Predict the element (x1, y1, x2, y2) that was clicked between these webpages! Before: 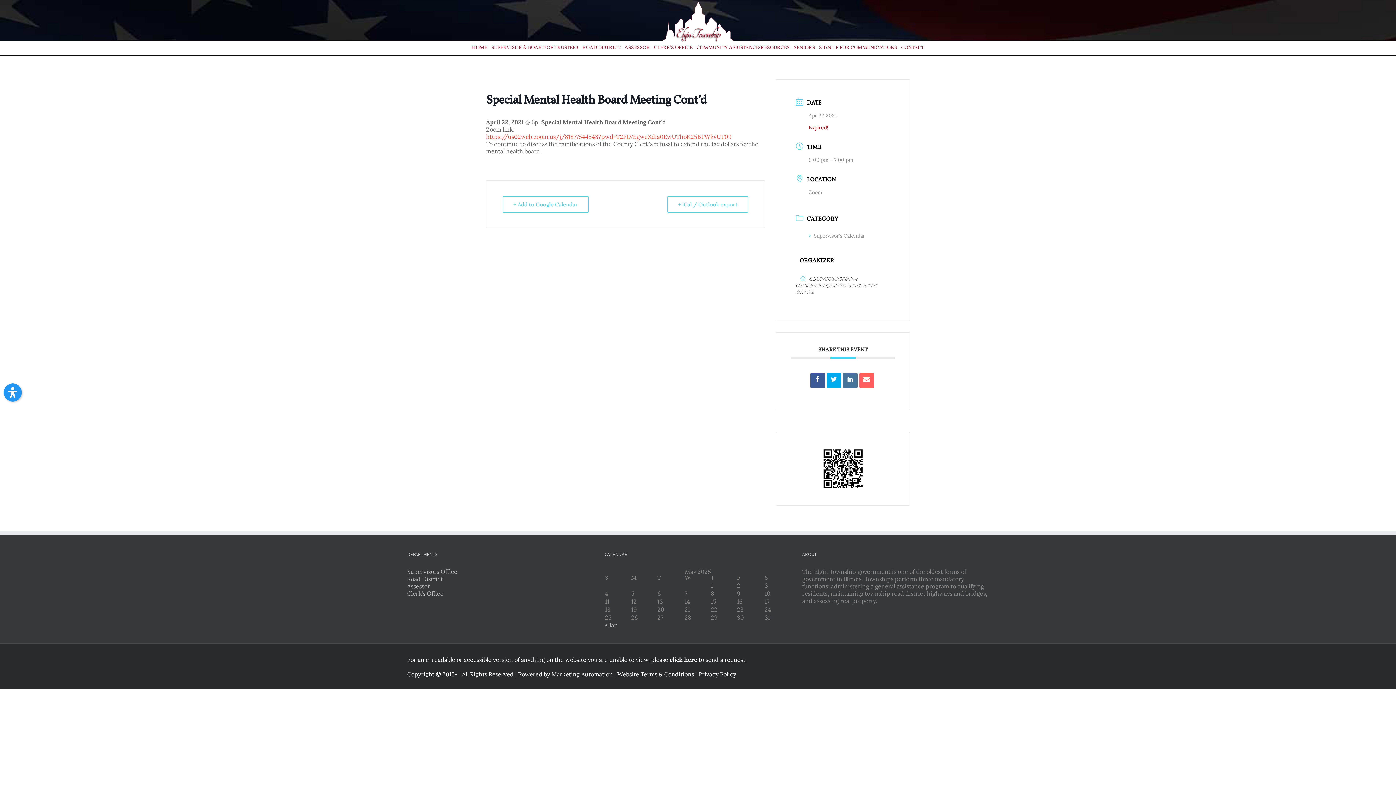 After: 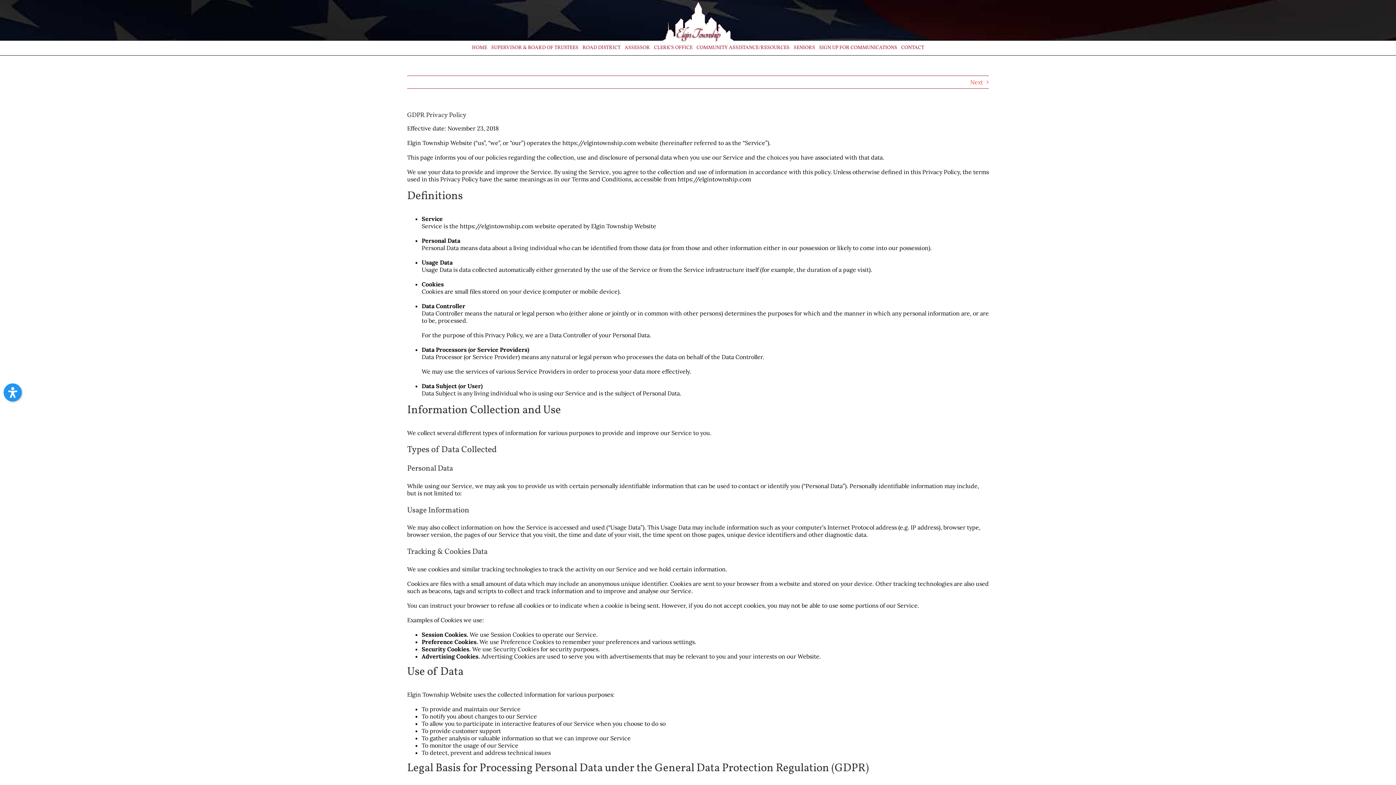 Action: label: Privacy Policy bbox: (698, 670, 736, 678)